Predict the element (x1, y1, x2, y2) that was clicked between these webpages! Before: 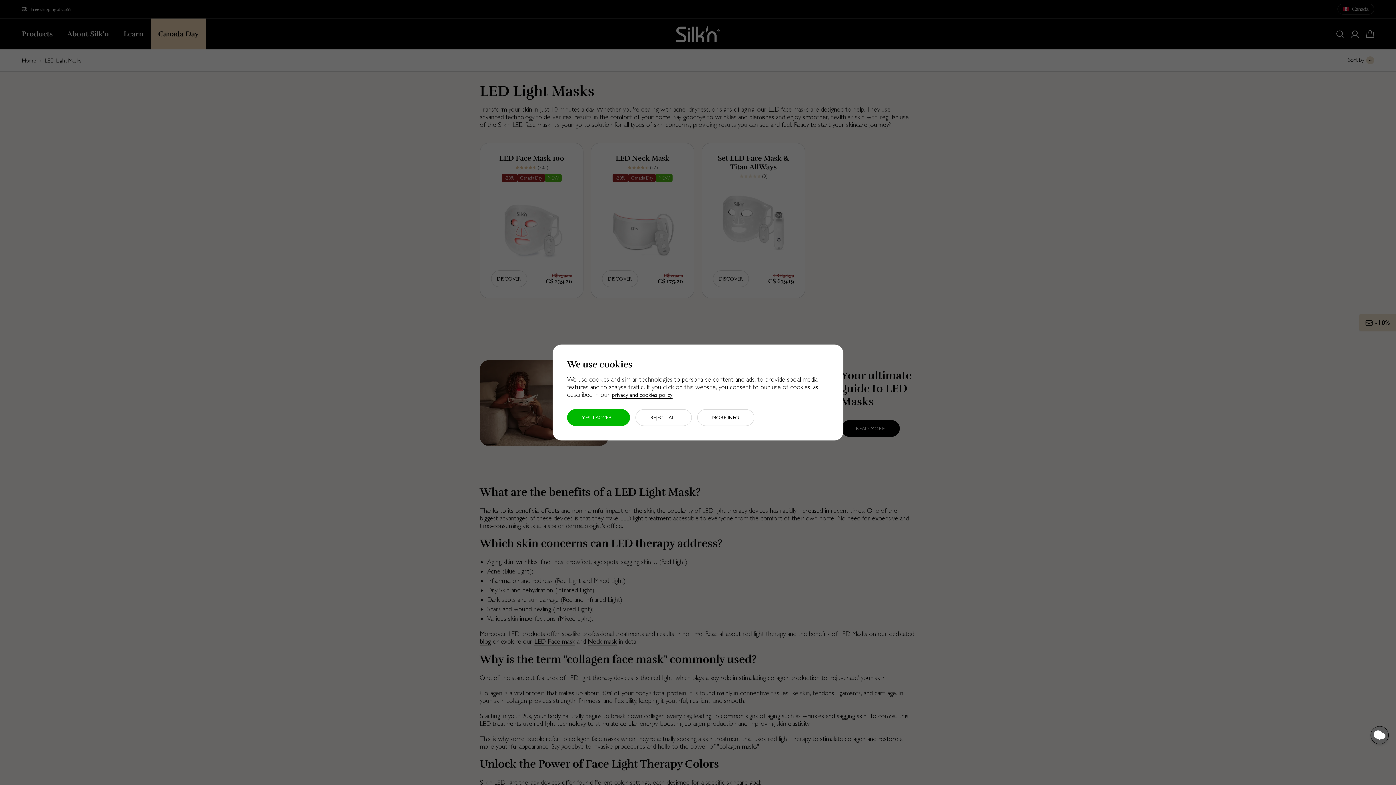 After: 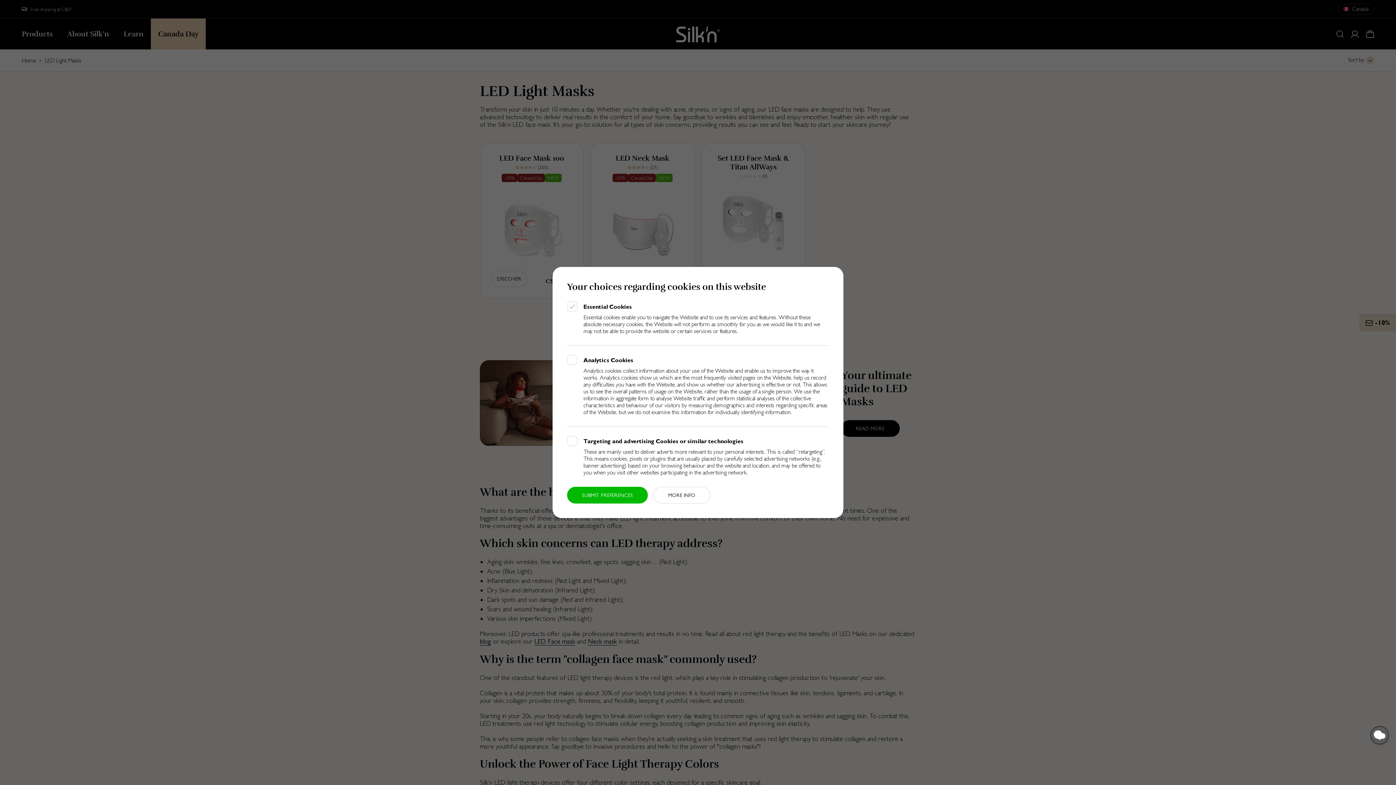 Action: bbox: (697, 409, 754, 426) label: MORE INFO